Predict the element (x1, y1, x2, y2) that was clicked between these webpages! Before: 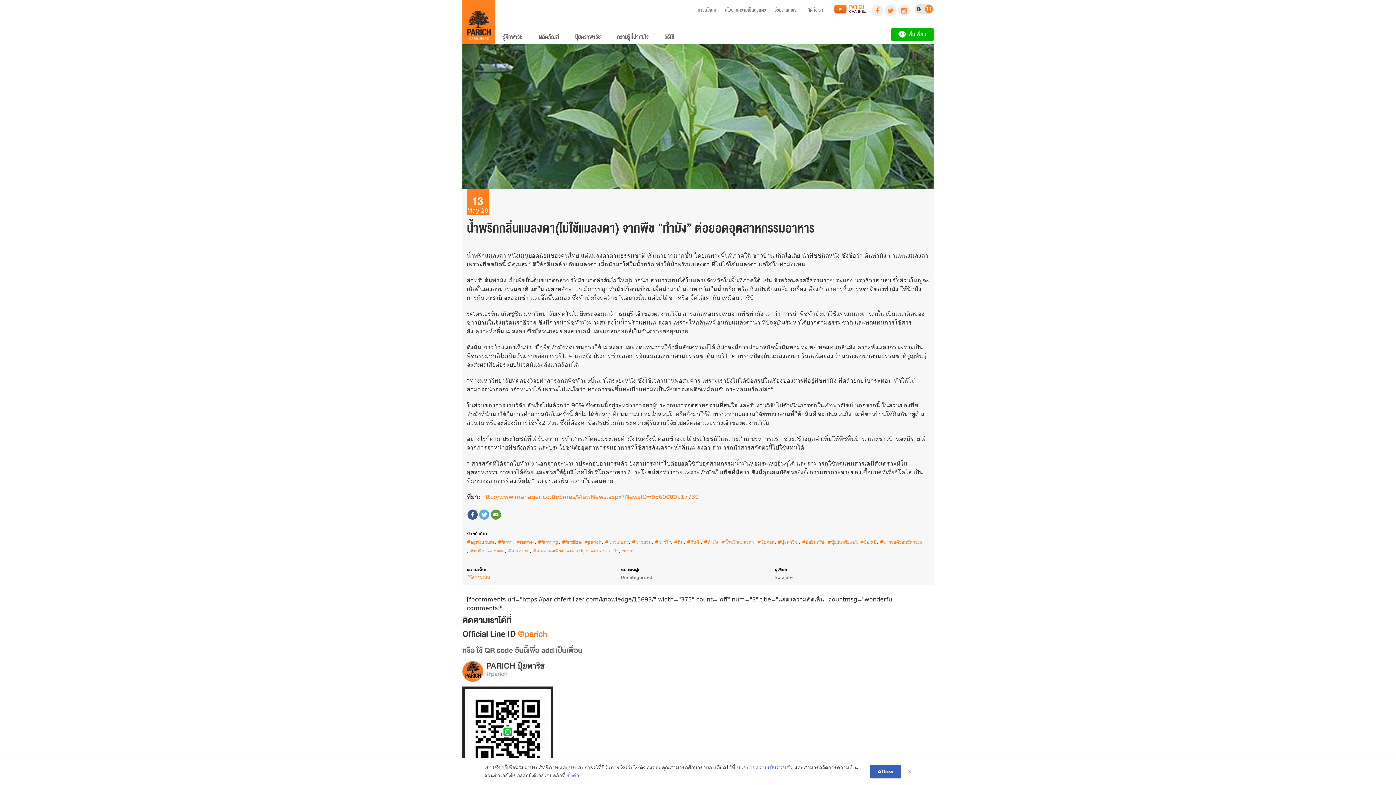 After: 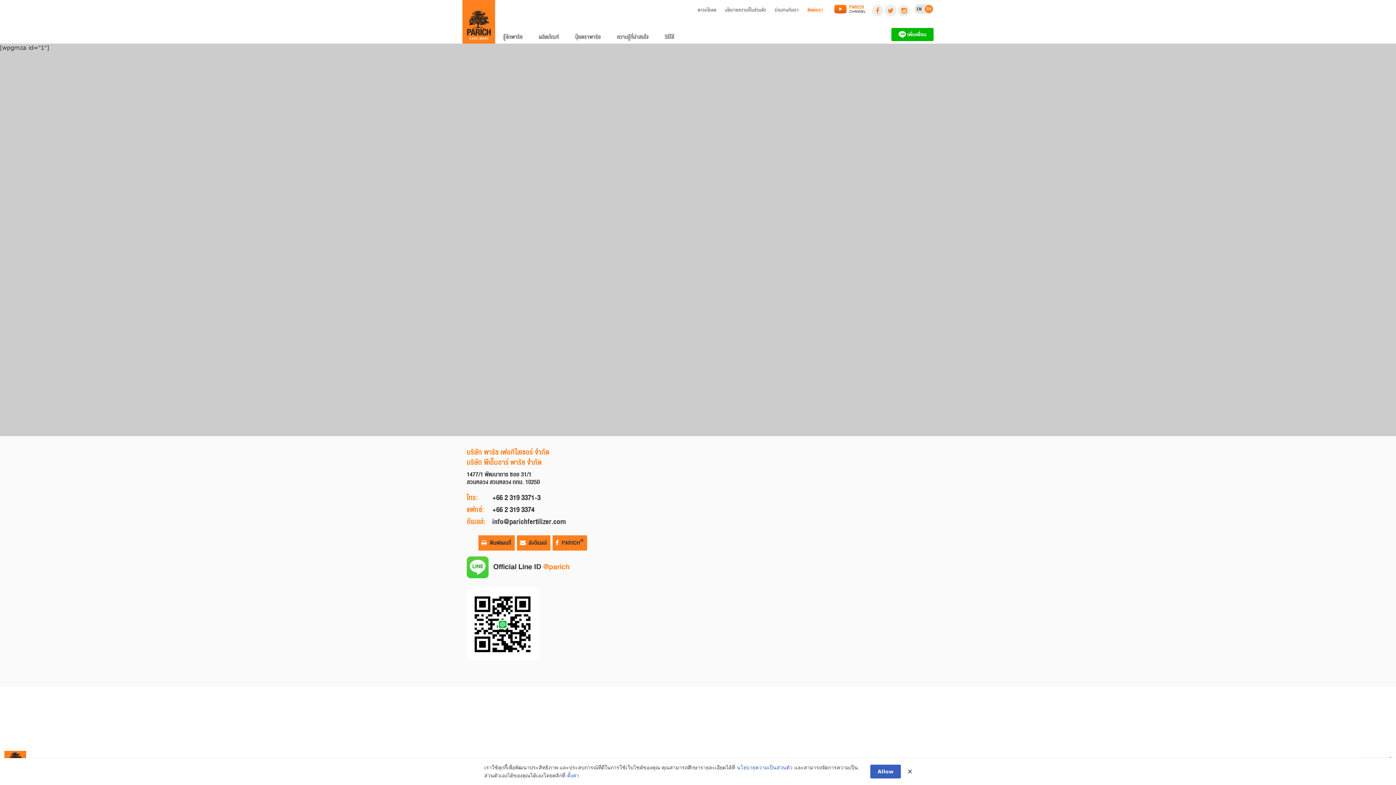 Action: bbox: (807, 6, 823, 13) label: ติดต่อเรา